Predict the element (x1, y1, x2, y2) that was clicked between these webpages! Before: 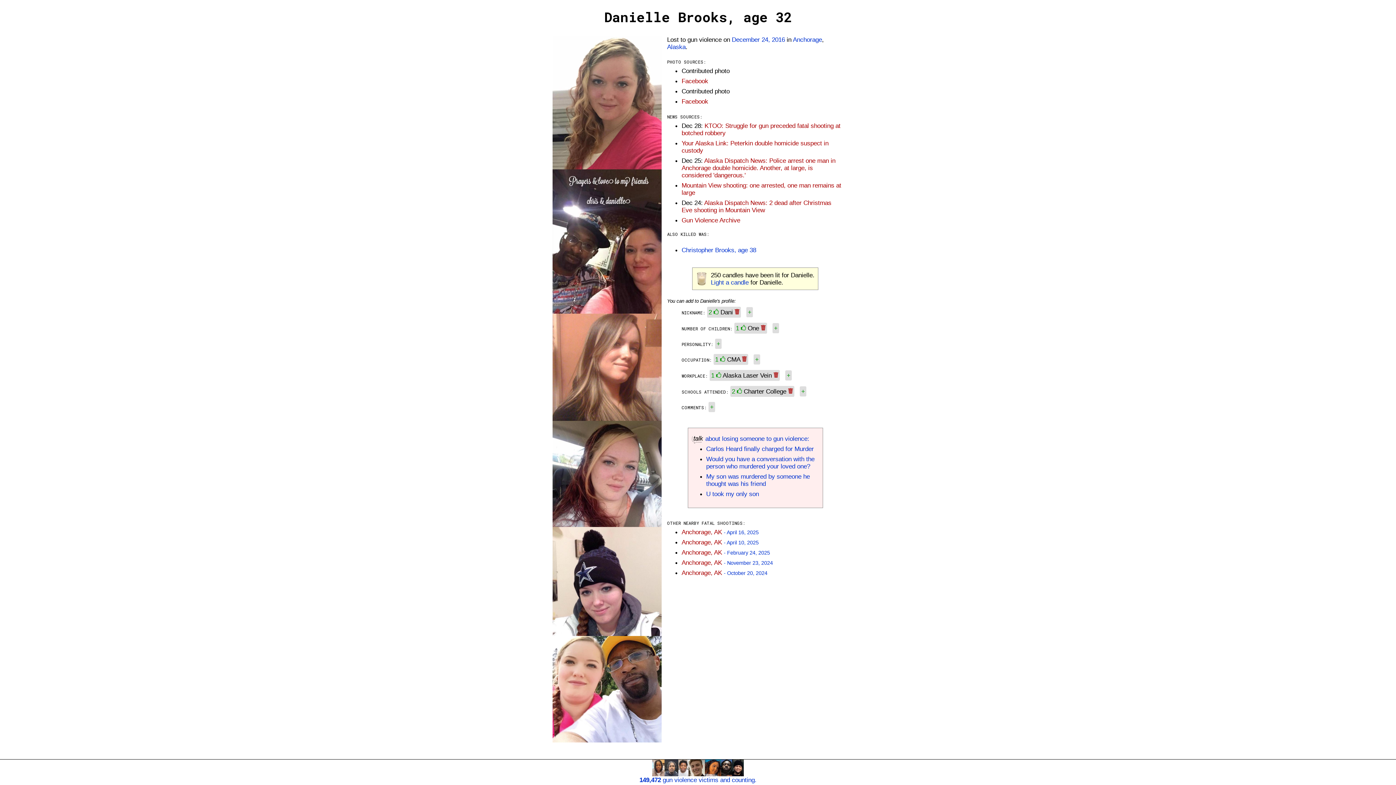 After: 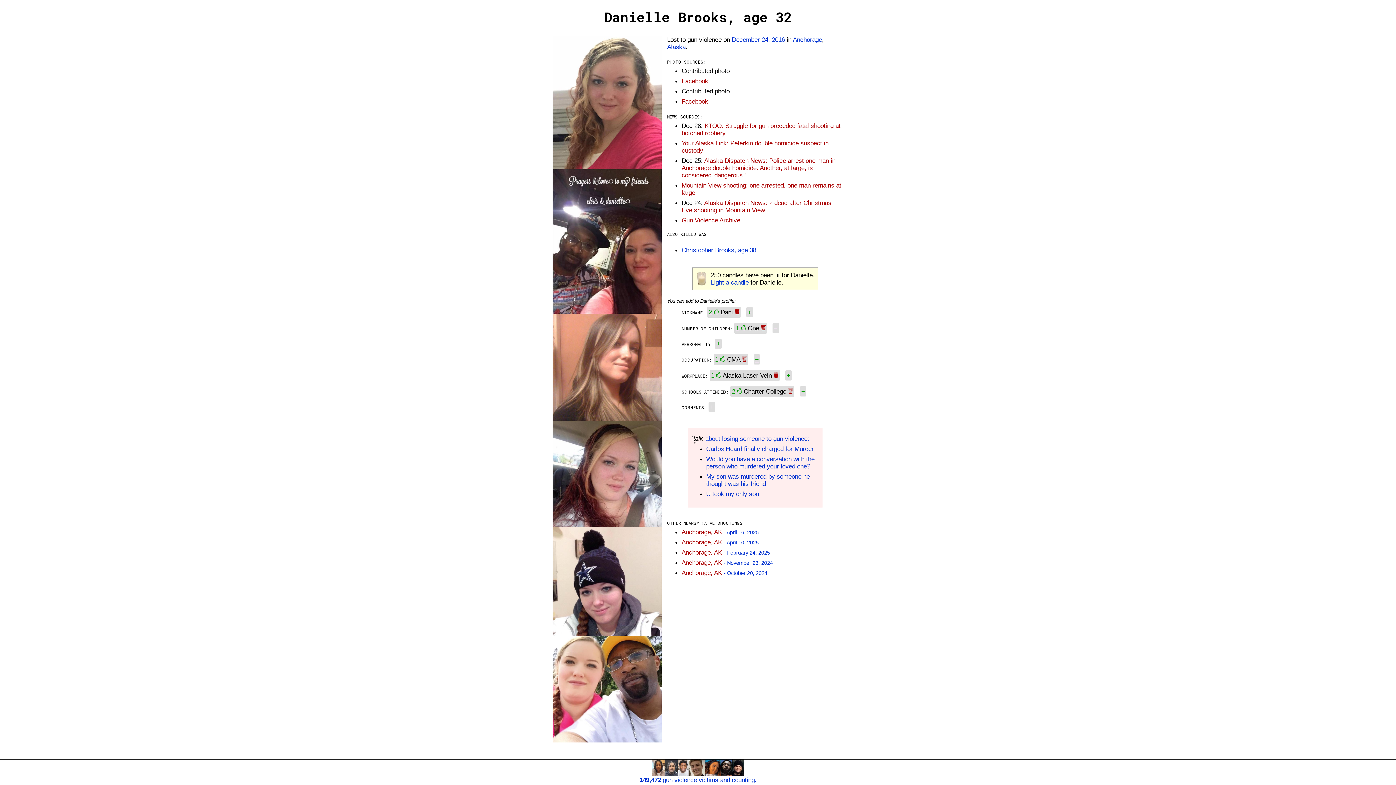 Action: bbox: (755, 355, 758, 363) label: +